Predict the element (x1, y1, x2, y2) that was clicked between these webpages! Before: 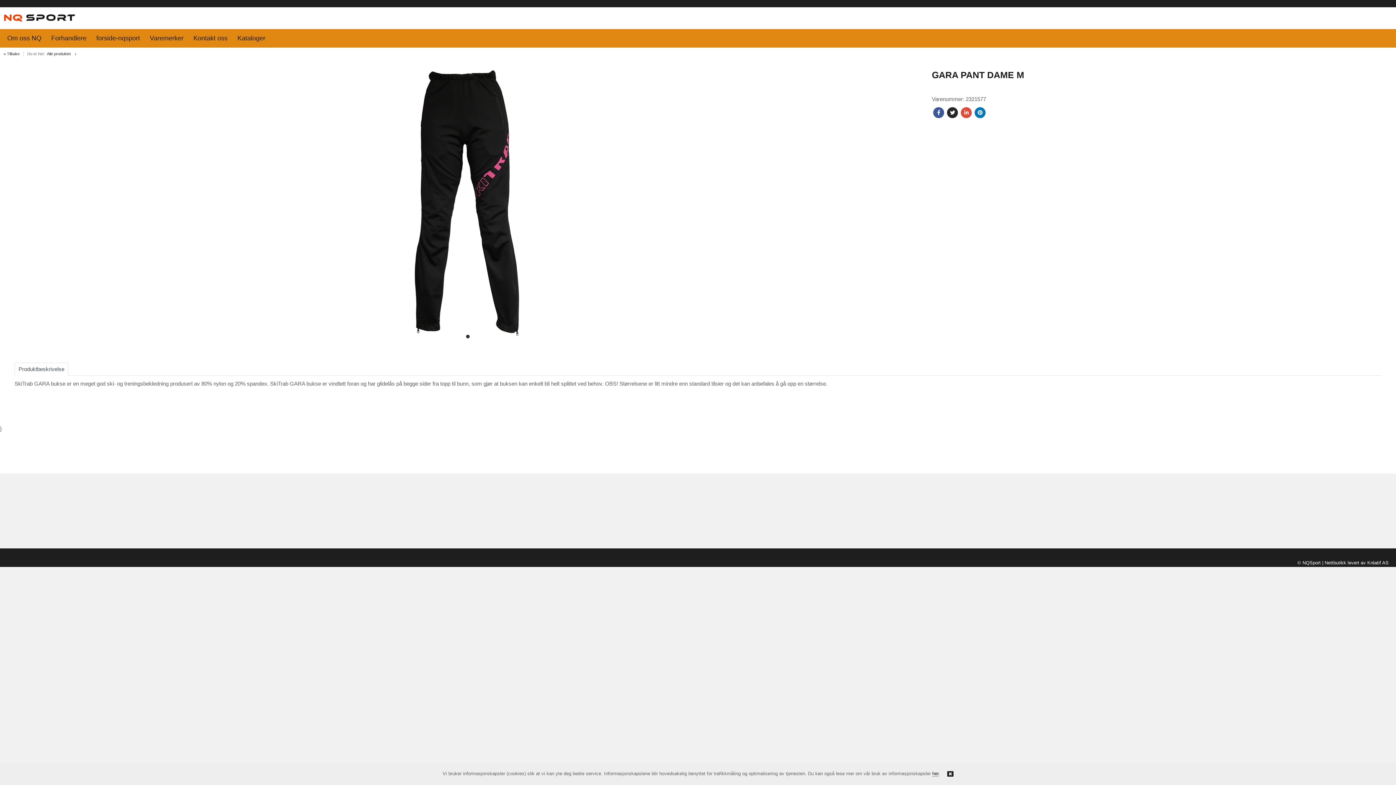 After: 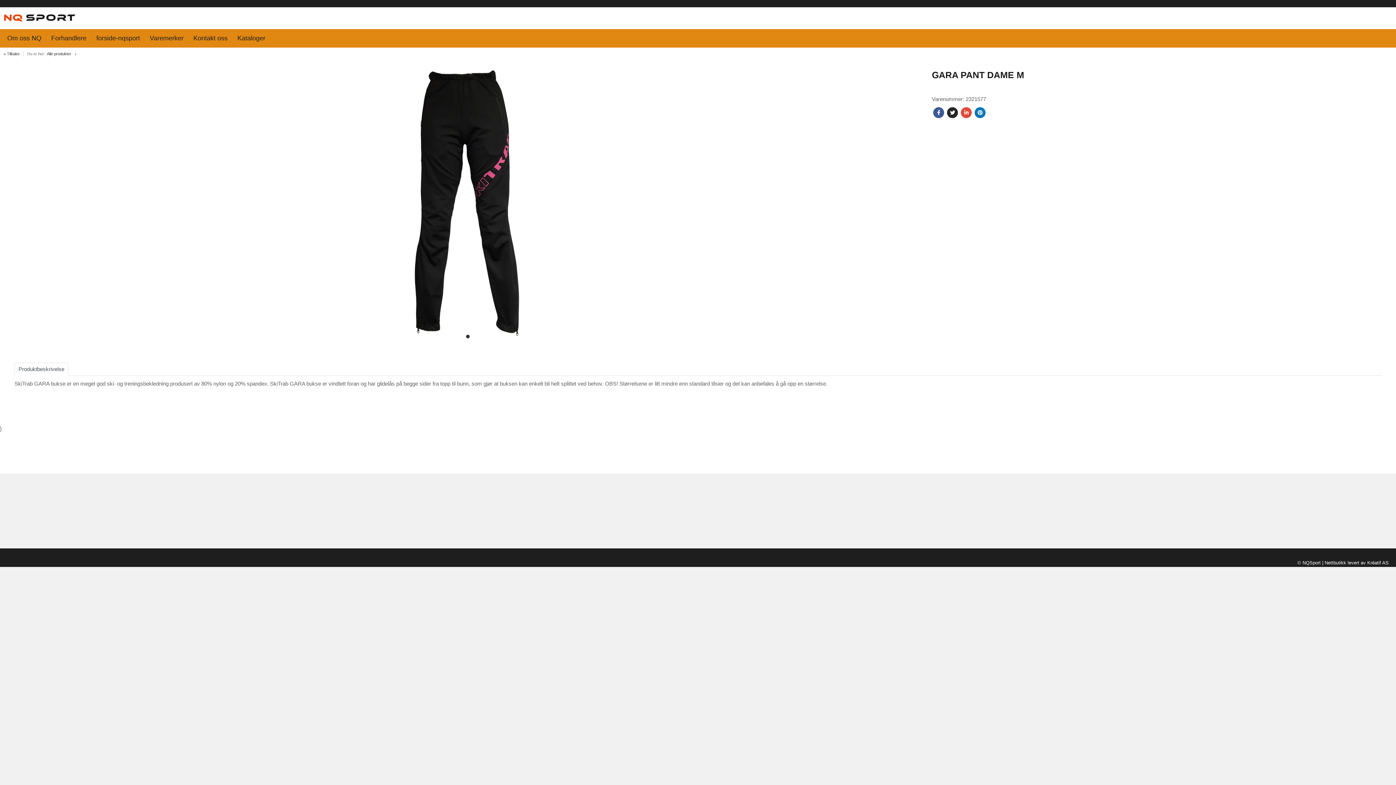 Action: bbox: (947, 771, 953, 778)